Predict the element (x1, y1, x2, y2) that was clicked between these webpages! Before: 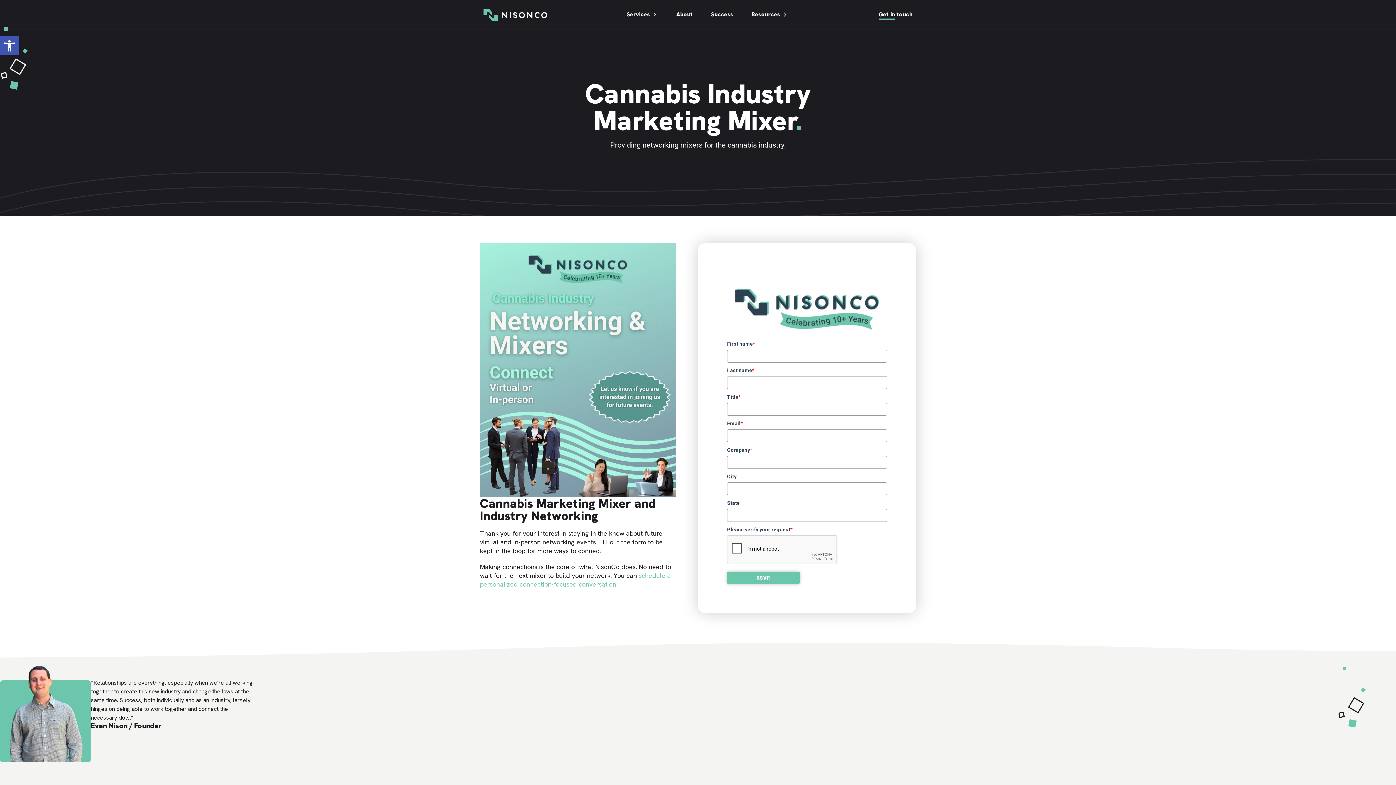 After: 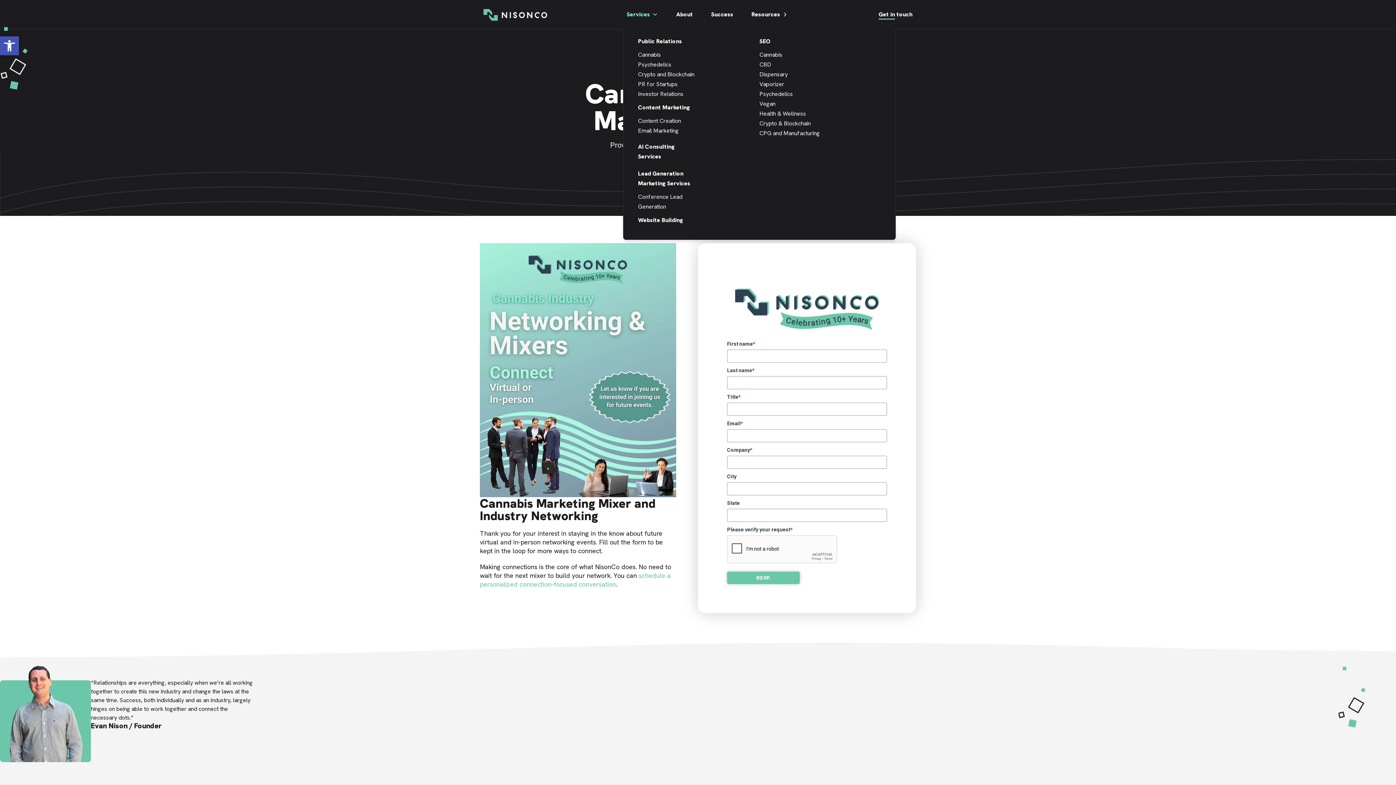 Action: label: Services bbox: (623, 3, 661, 25)